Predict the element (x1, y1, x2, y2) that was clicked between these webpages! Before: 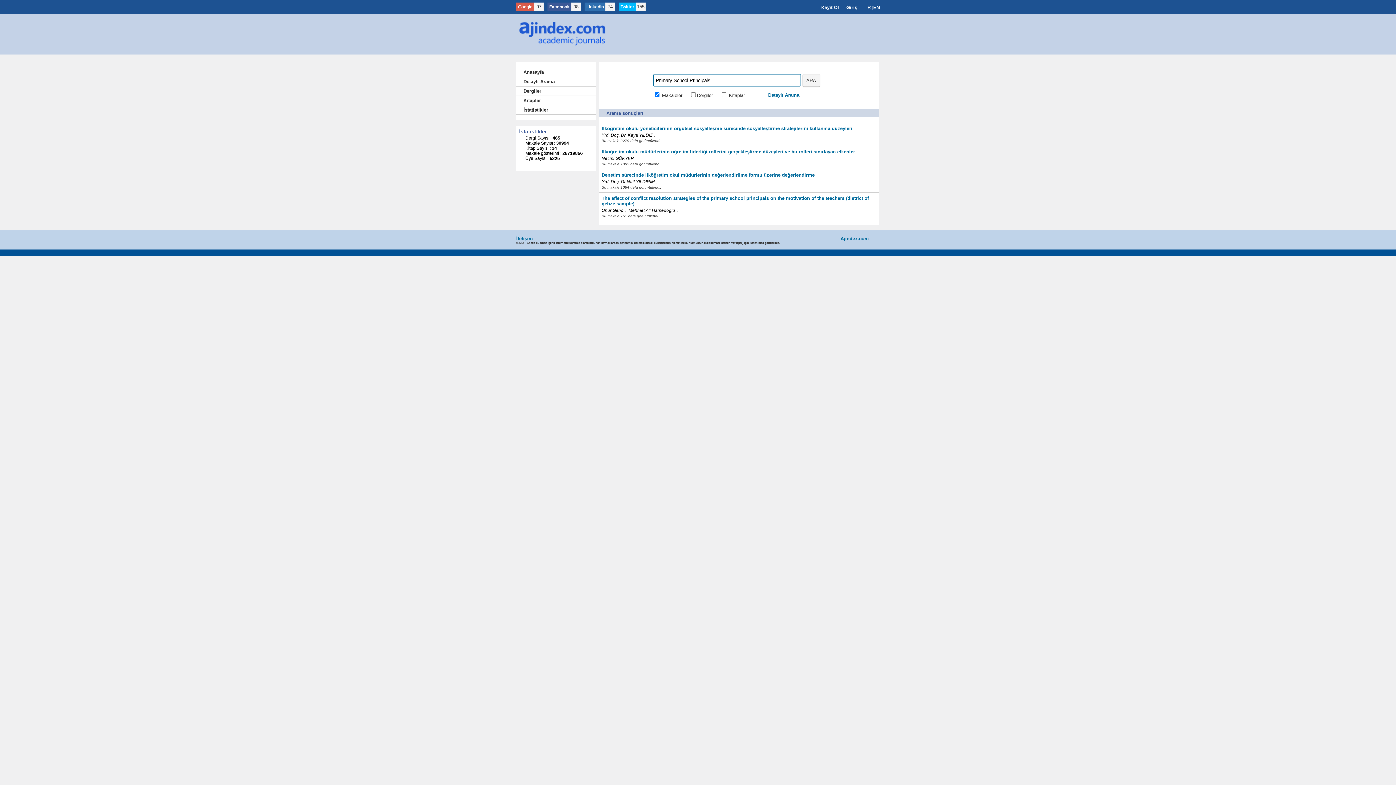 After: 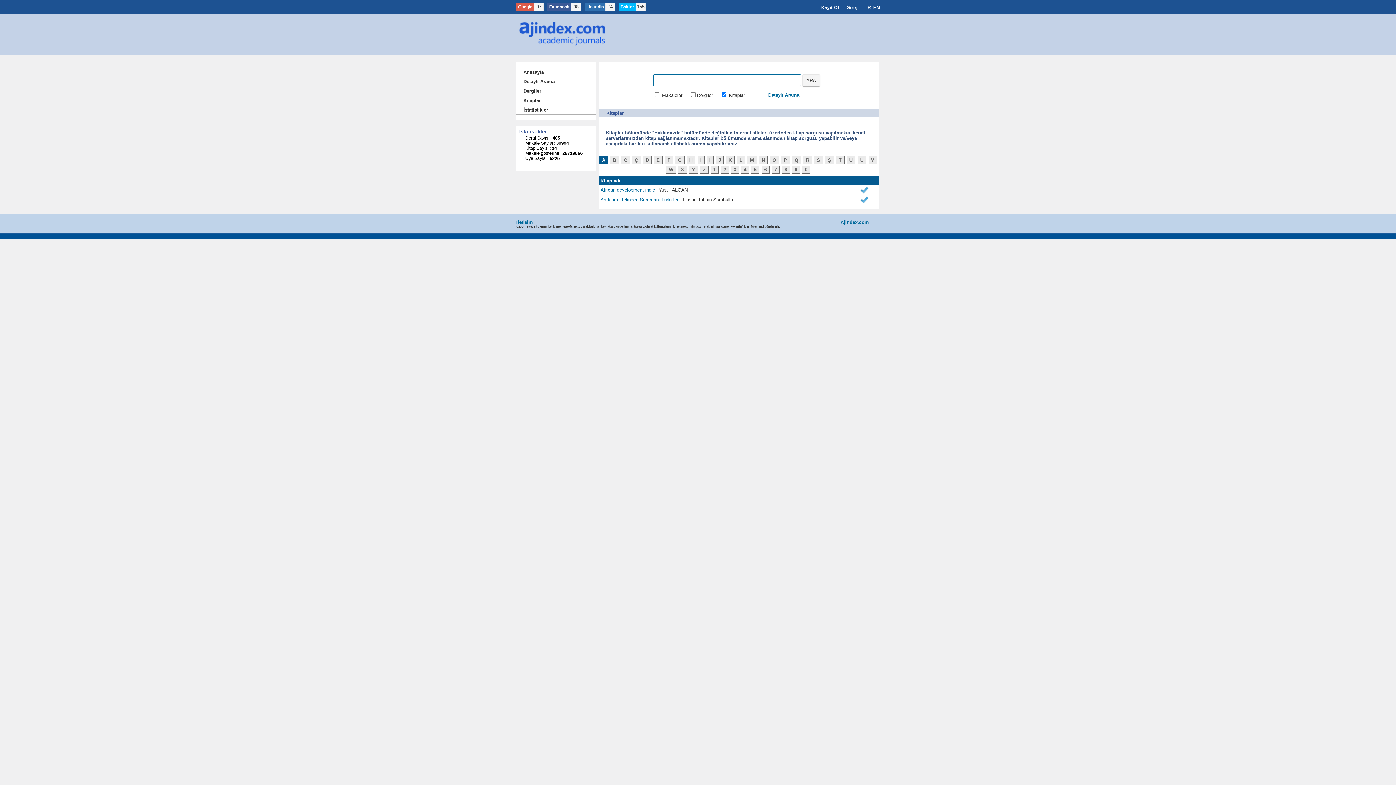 Action: label: Kitaplar bbox: (523, 97, 541, 103)